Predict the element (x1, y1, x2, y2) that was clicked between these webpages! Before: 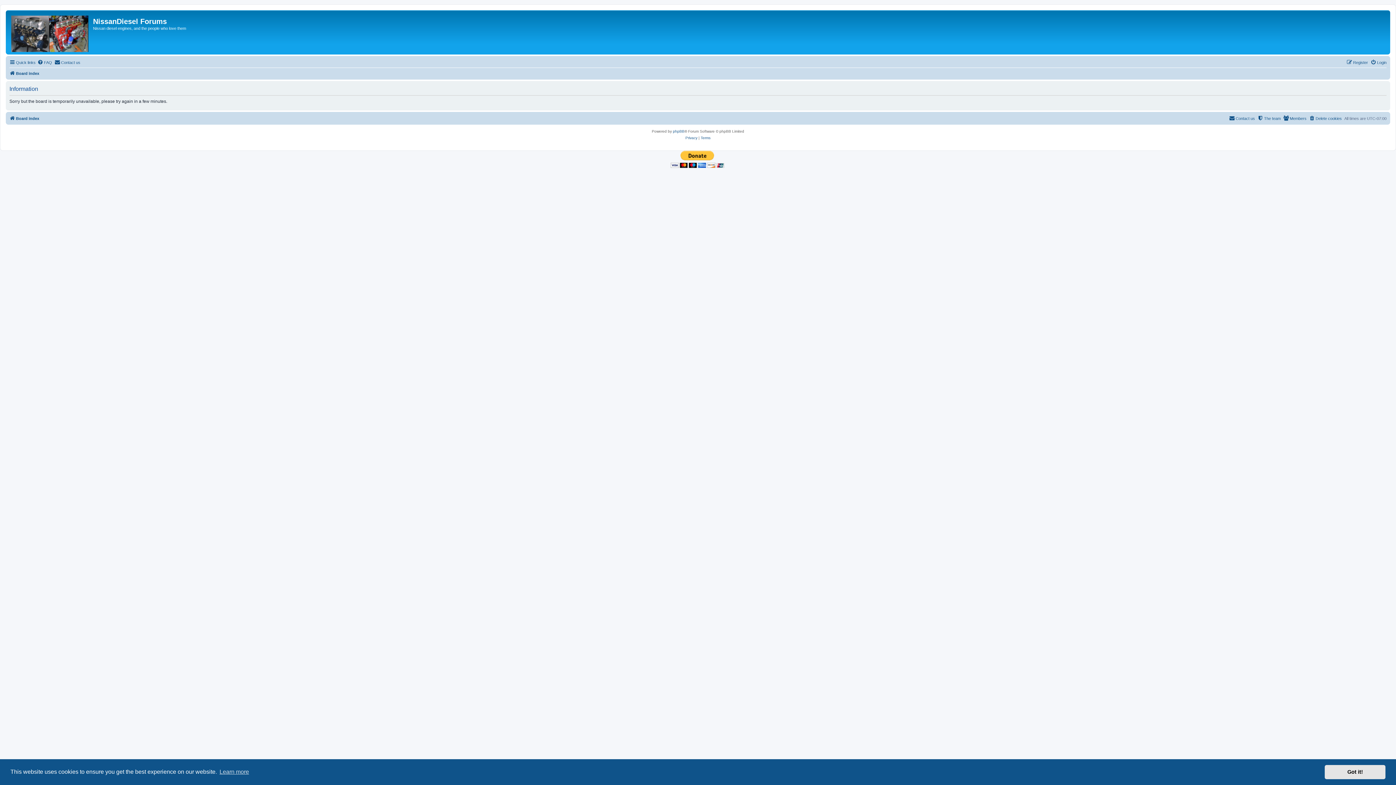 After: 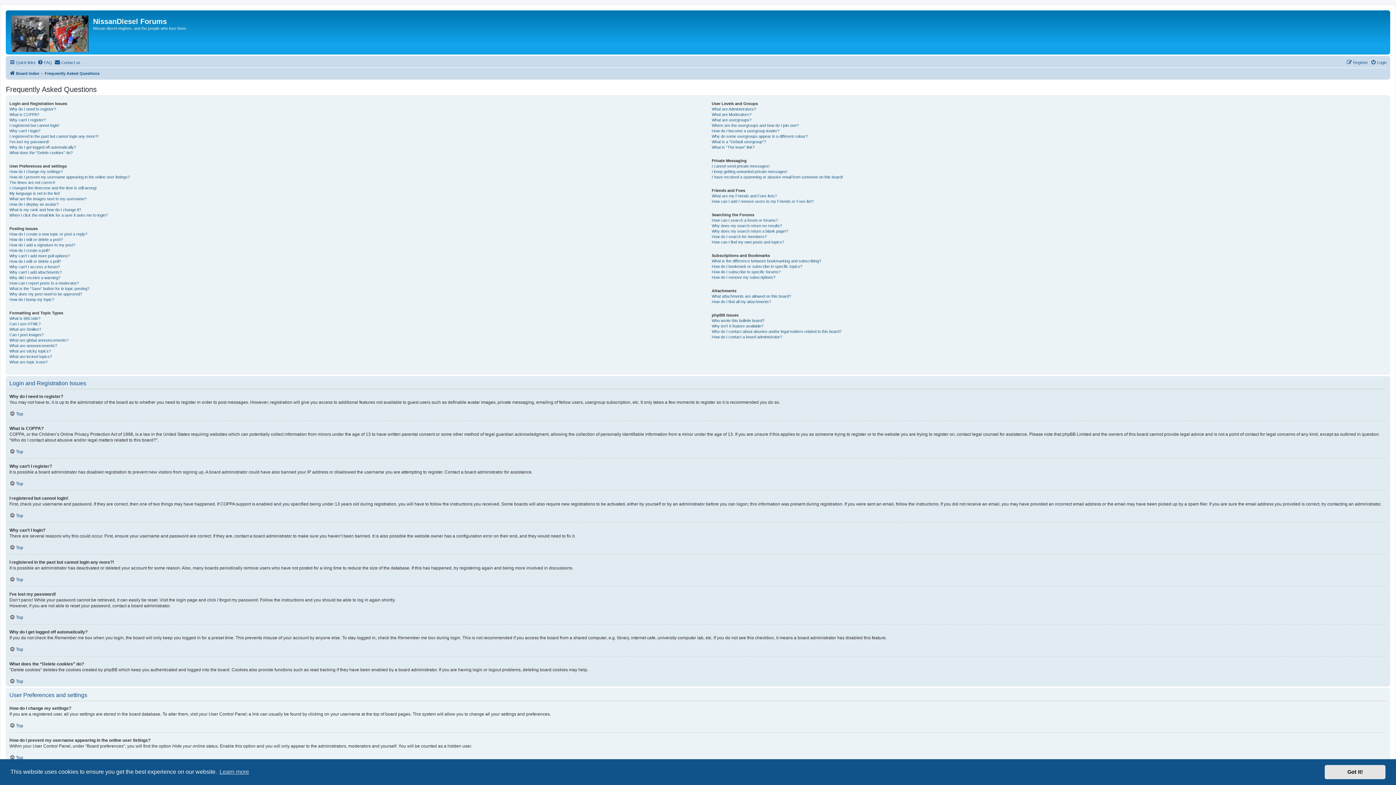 Action: label: FAQ bbox: (37, 58, 52, 66)